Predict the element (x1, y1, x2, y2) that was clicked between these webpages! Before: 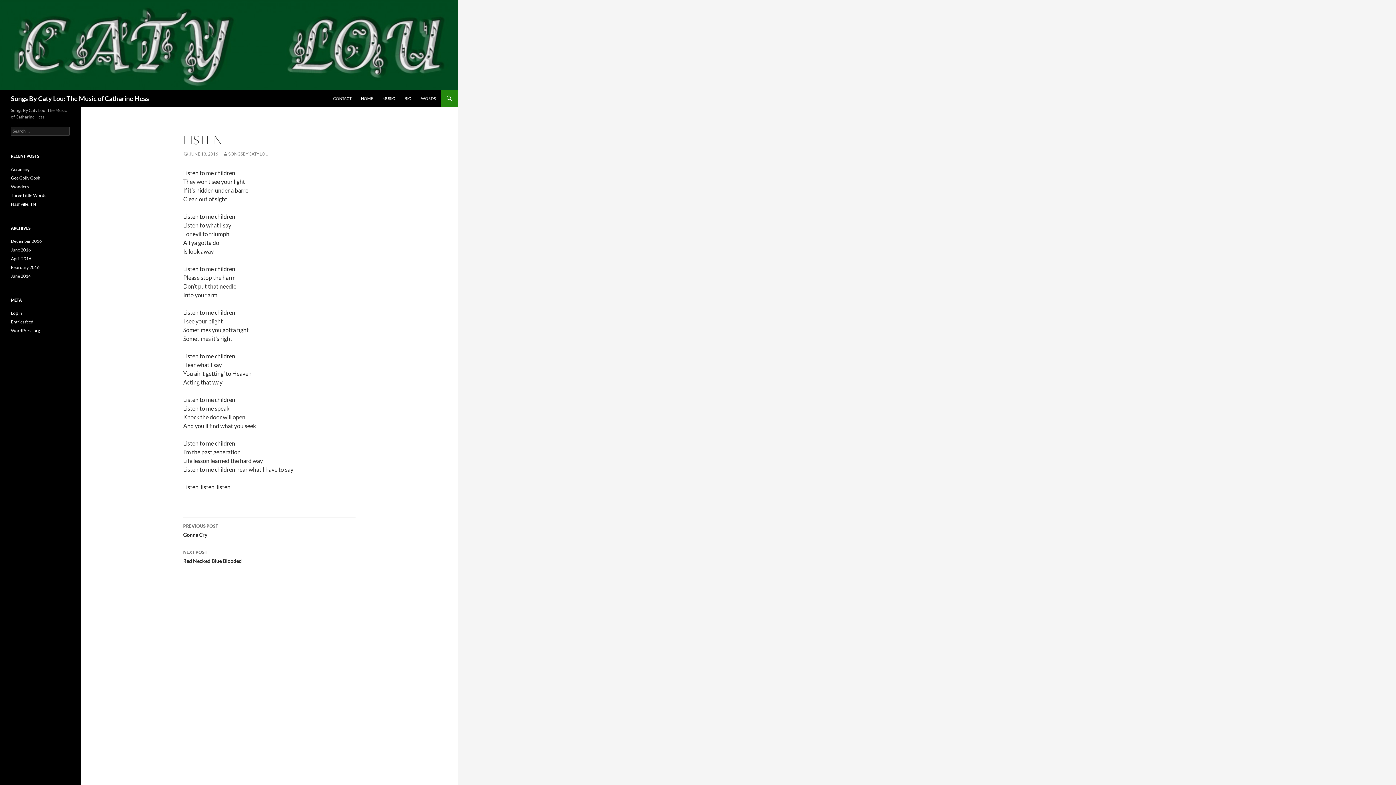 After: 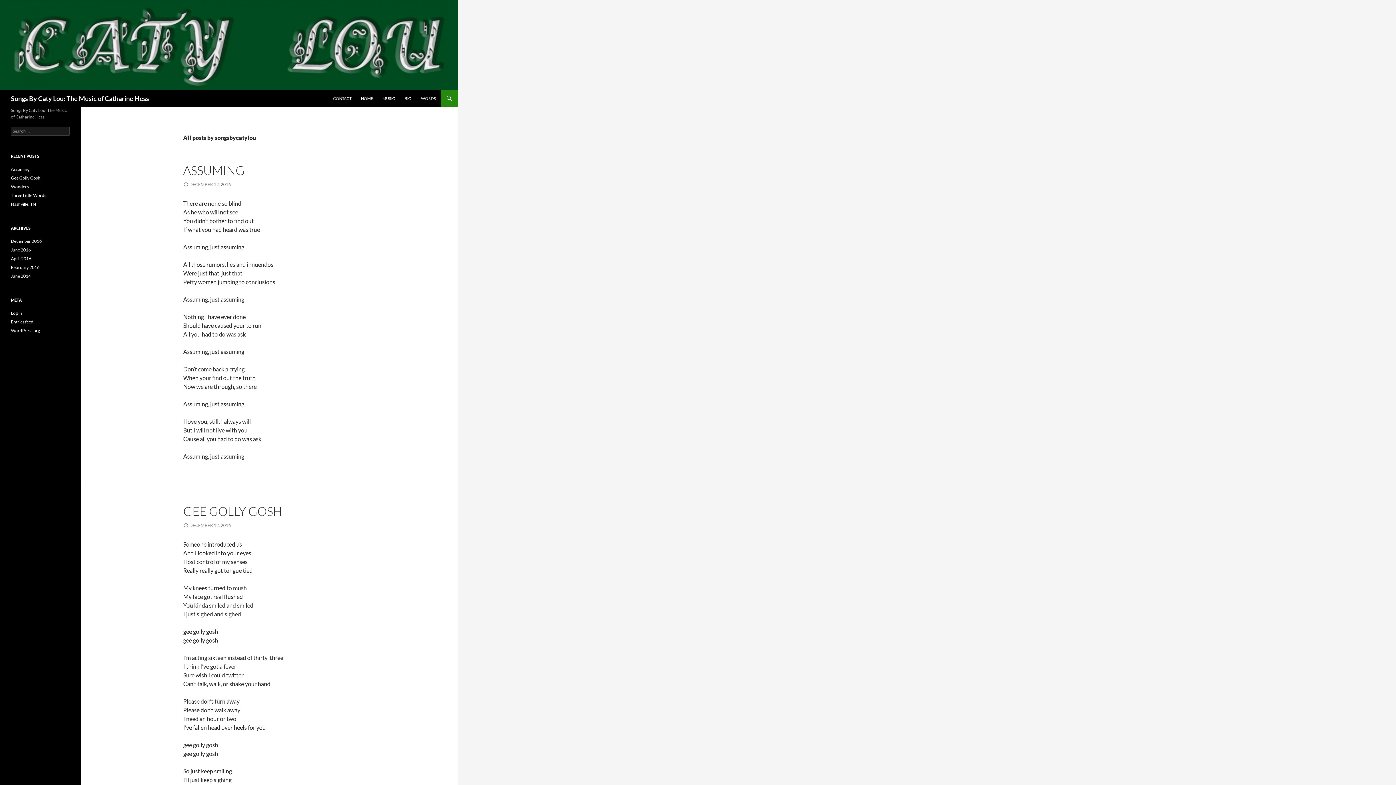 Action: bbox: (222, 151, 268, 156) label: SONGSBYCATYLOU